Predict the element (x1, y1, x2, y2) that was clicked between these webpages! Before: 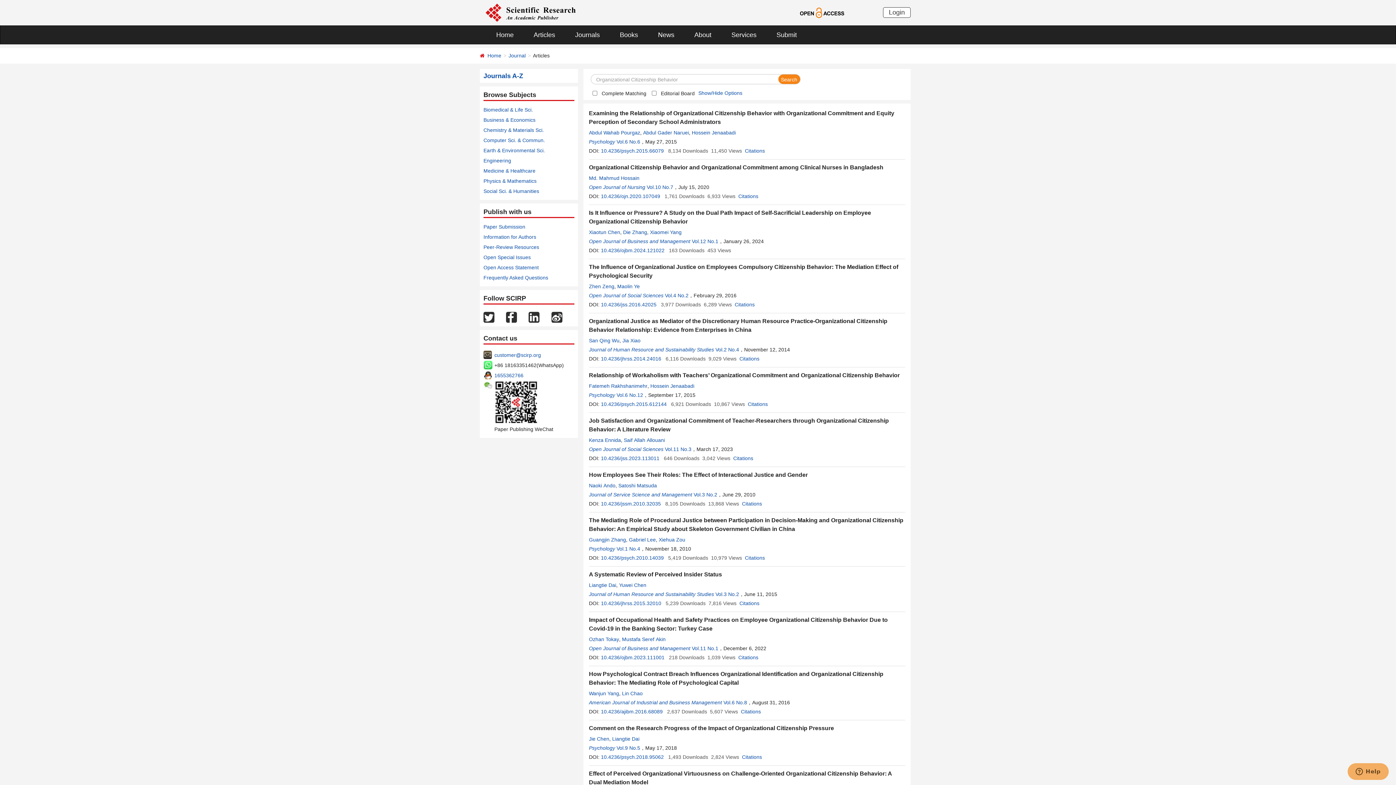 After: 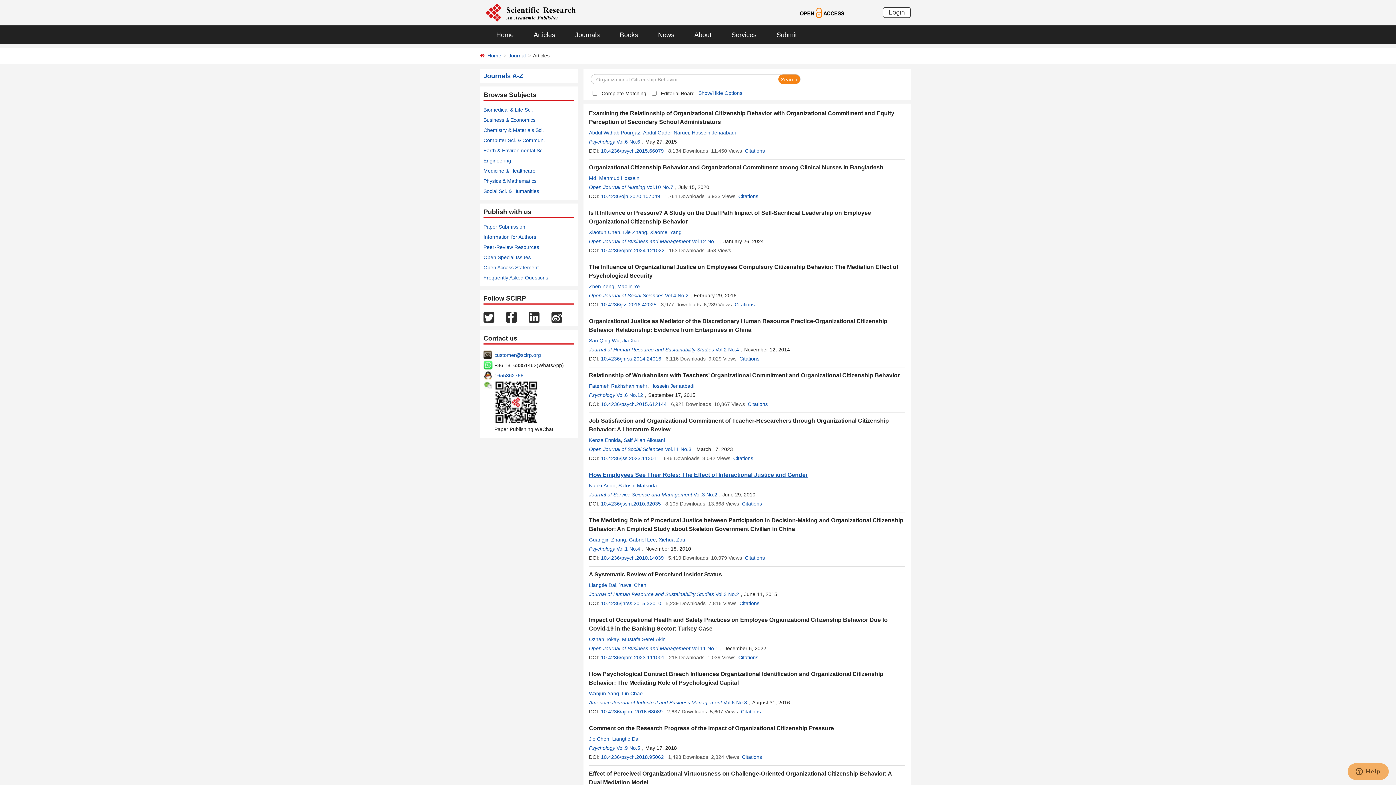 Action: bbox: (589, 472, 808, 478) label: How Employees See Their Roles: The Effect of Interactional Justice and Gender